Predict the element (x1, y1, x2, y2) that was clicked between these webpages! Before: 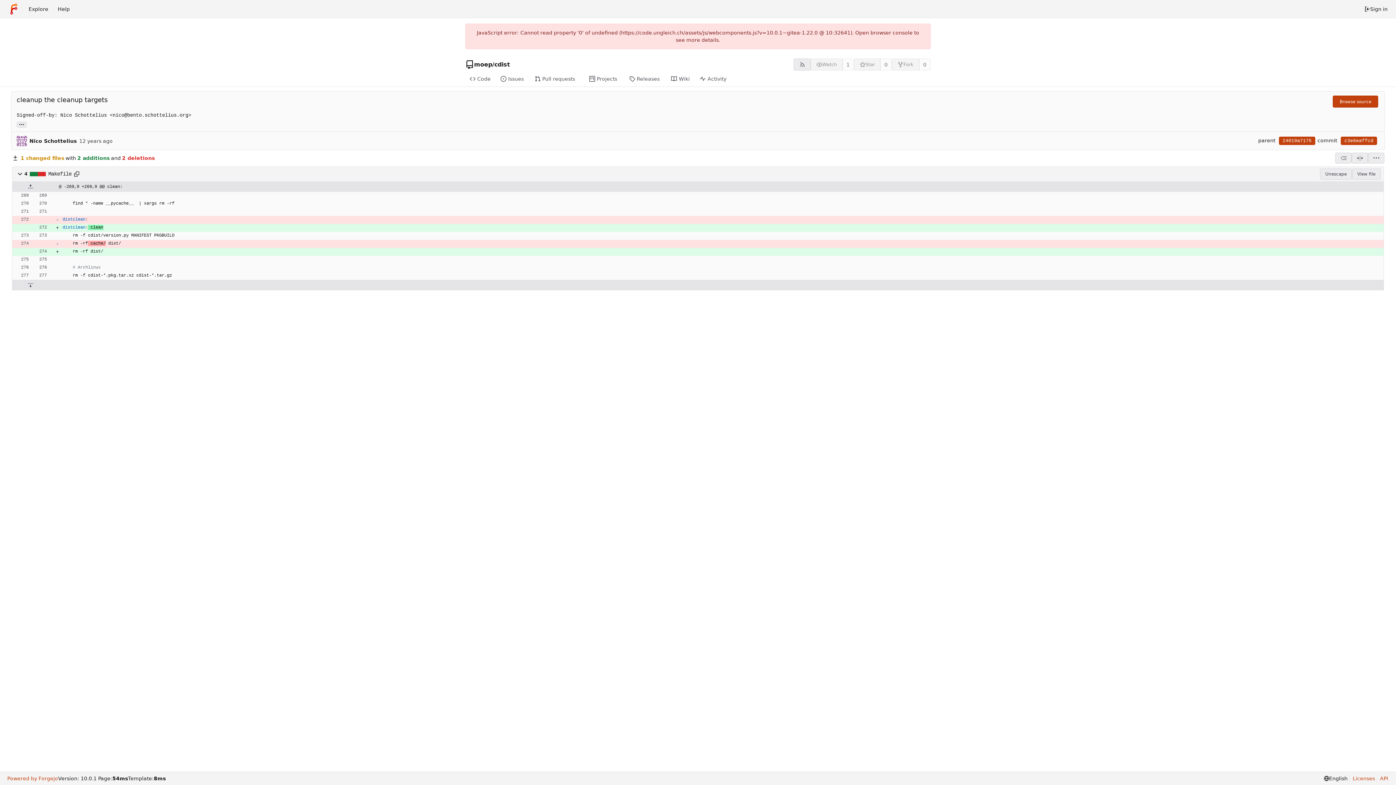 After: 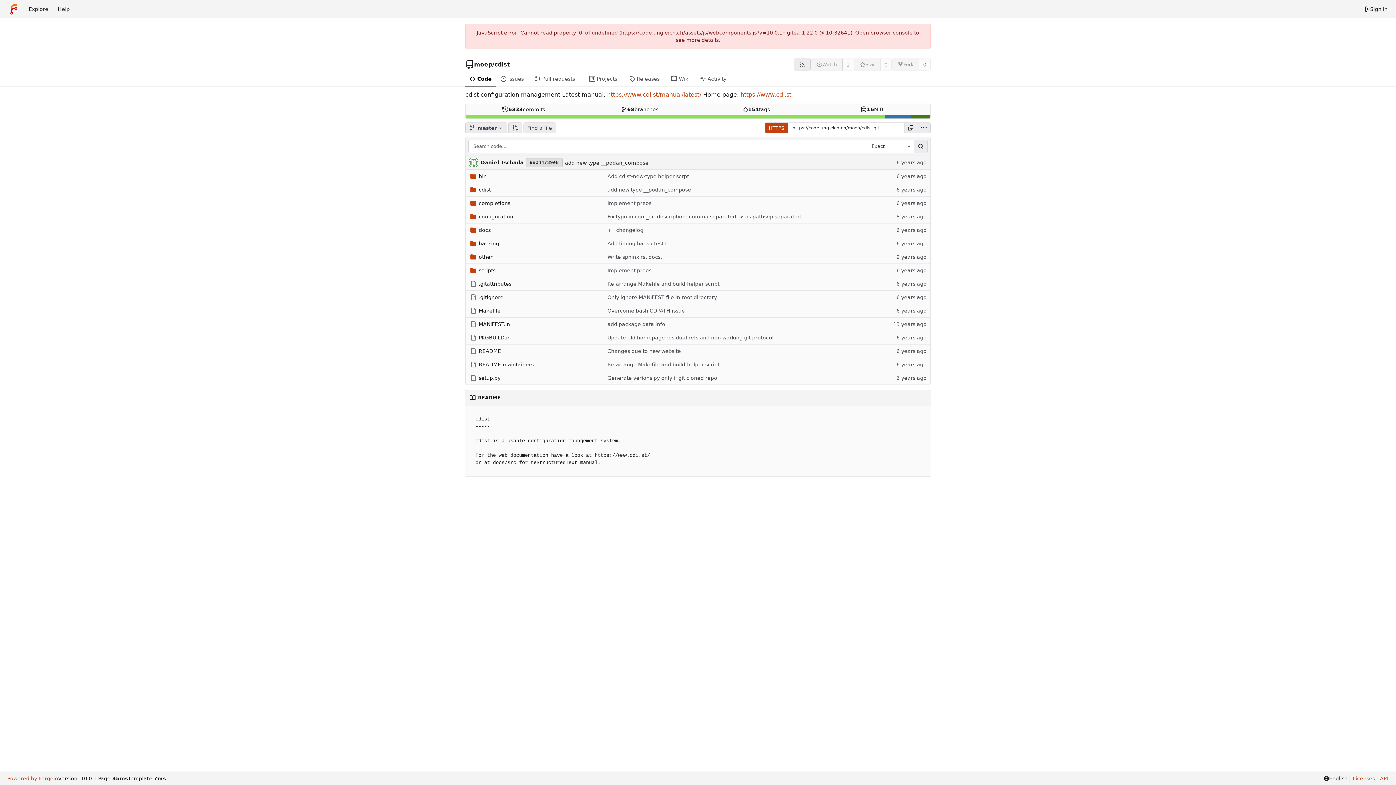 Action: label: Code bbox: (465, 72, 496, 86)